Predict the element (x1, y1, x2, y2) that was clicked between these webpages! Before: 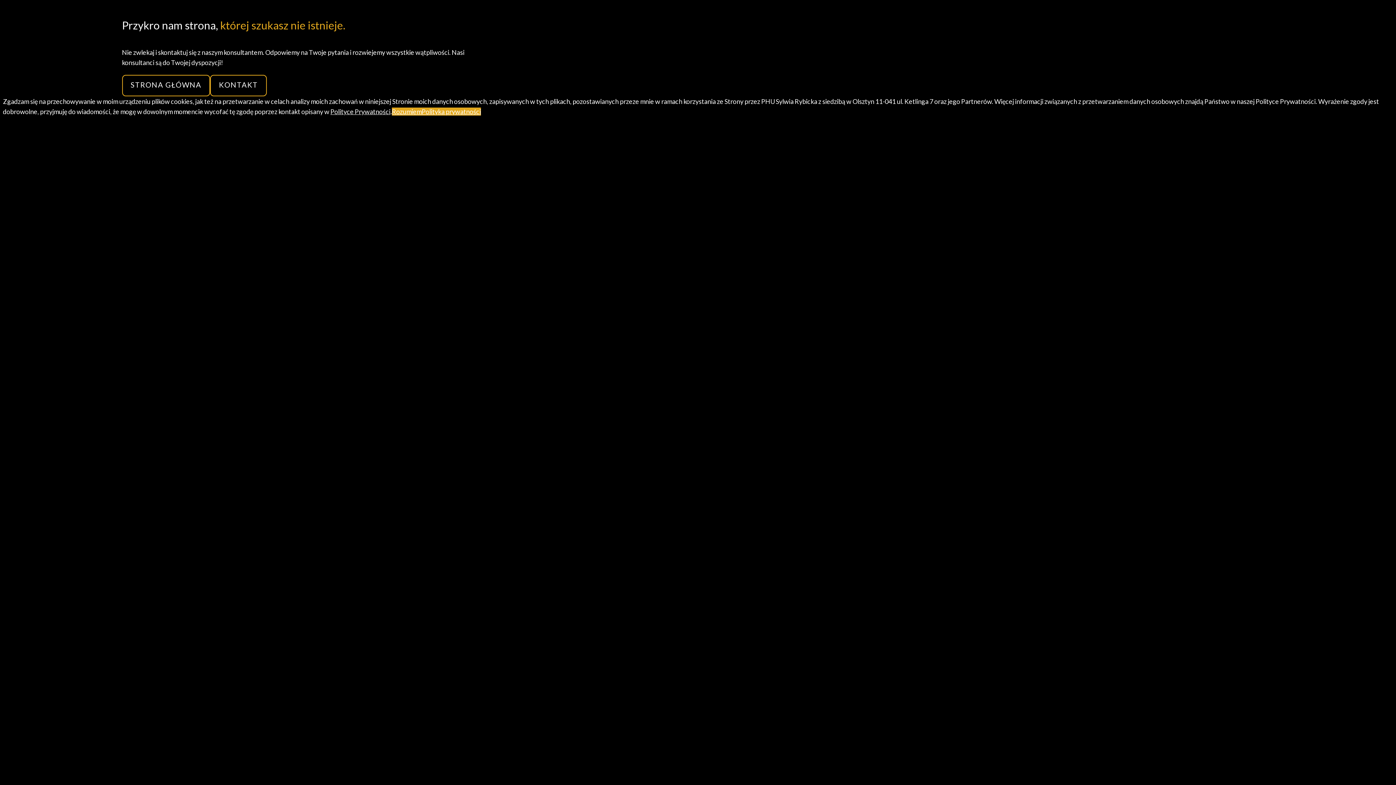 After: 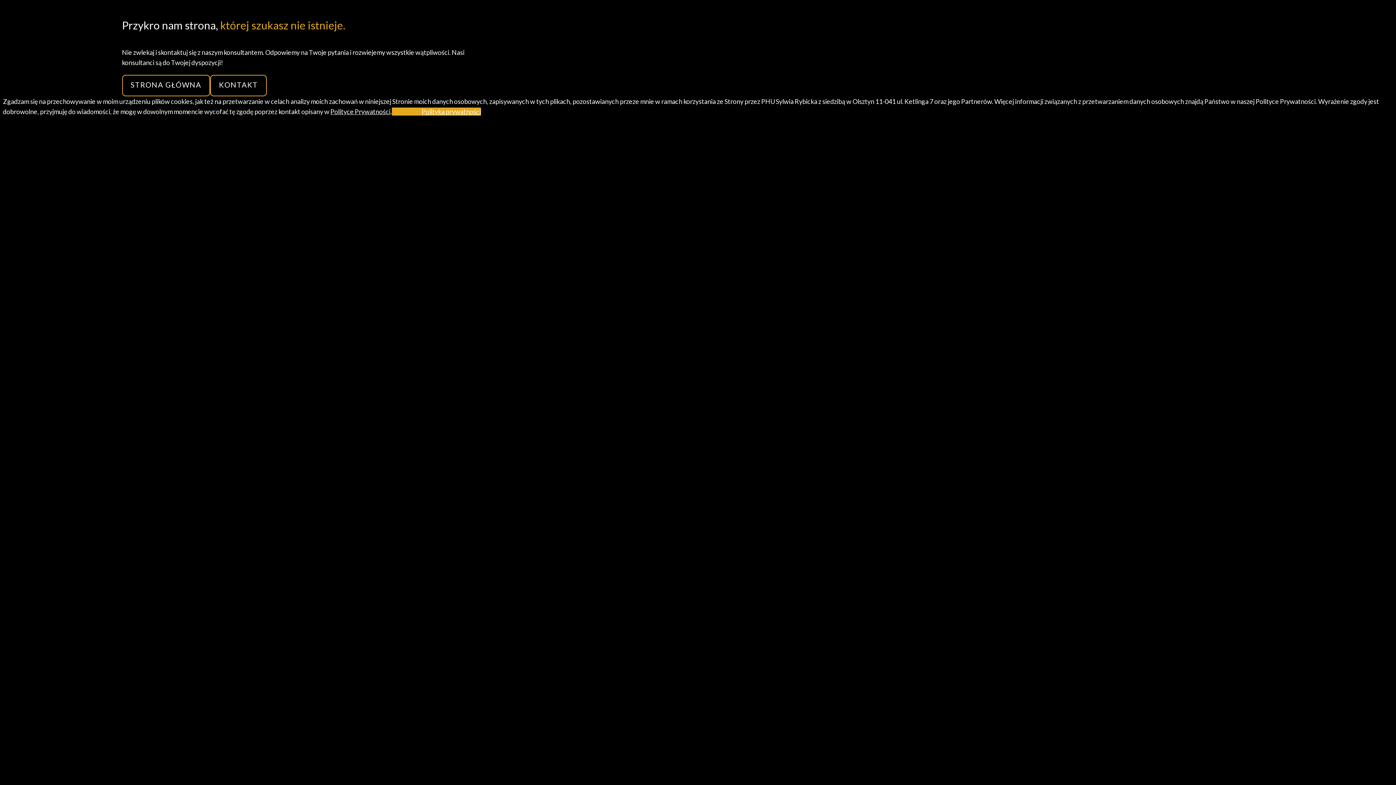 Action: bbox: (392, 107, 421, 115) label: Rozumiem